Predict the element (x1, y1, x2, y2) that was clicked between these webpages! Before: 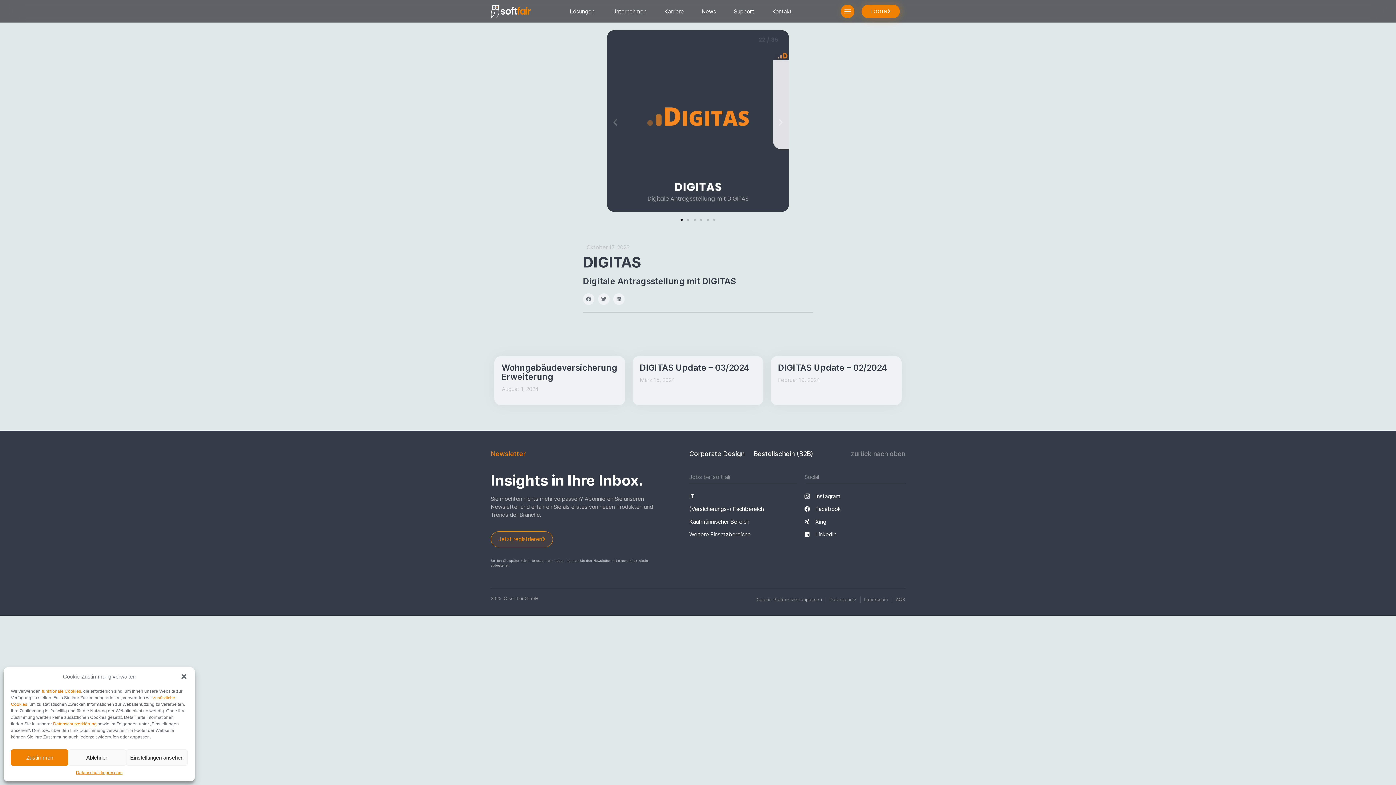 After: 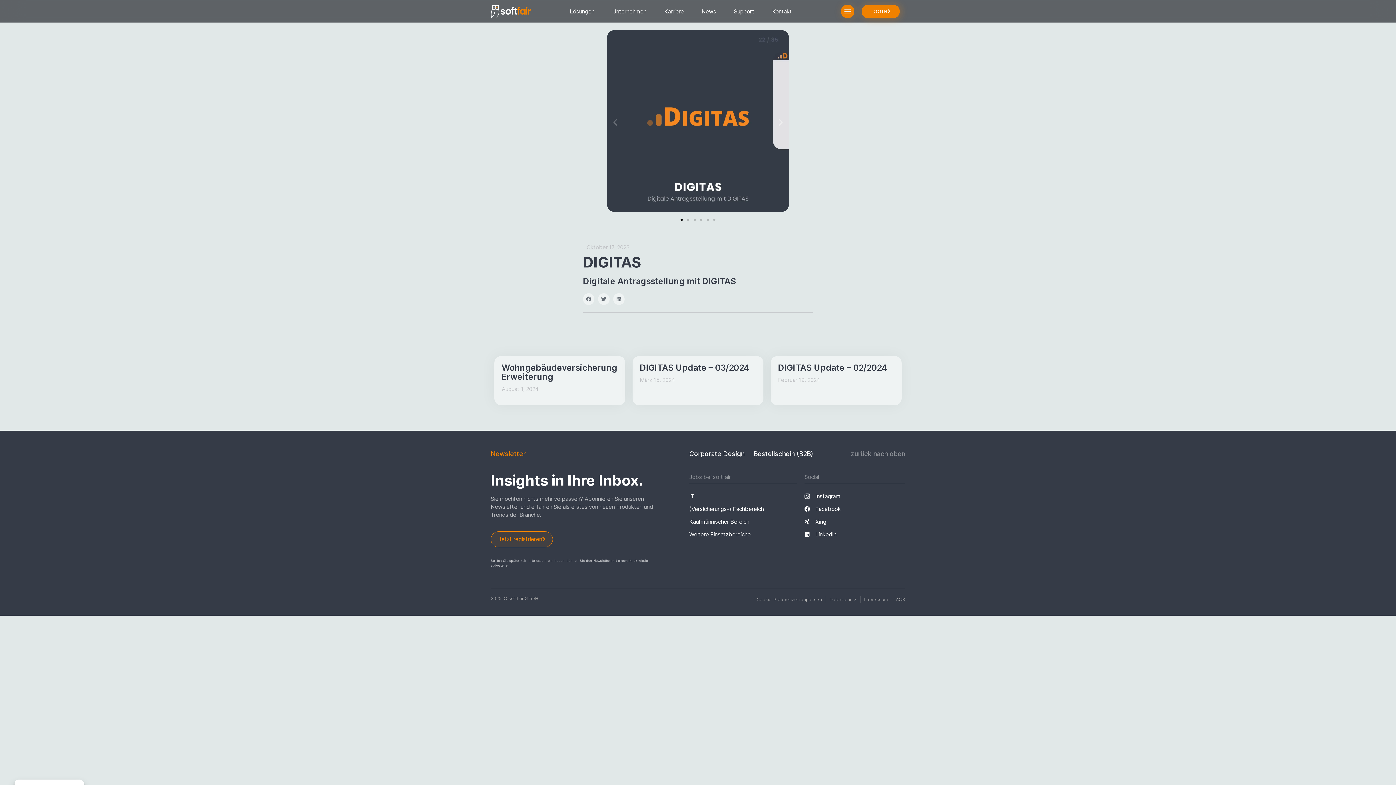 Action: label: Ablehnen bbox: (68, 749, 126, 766)